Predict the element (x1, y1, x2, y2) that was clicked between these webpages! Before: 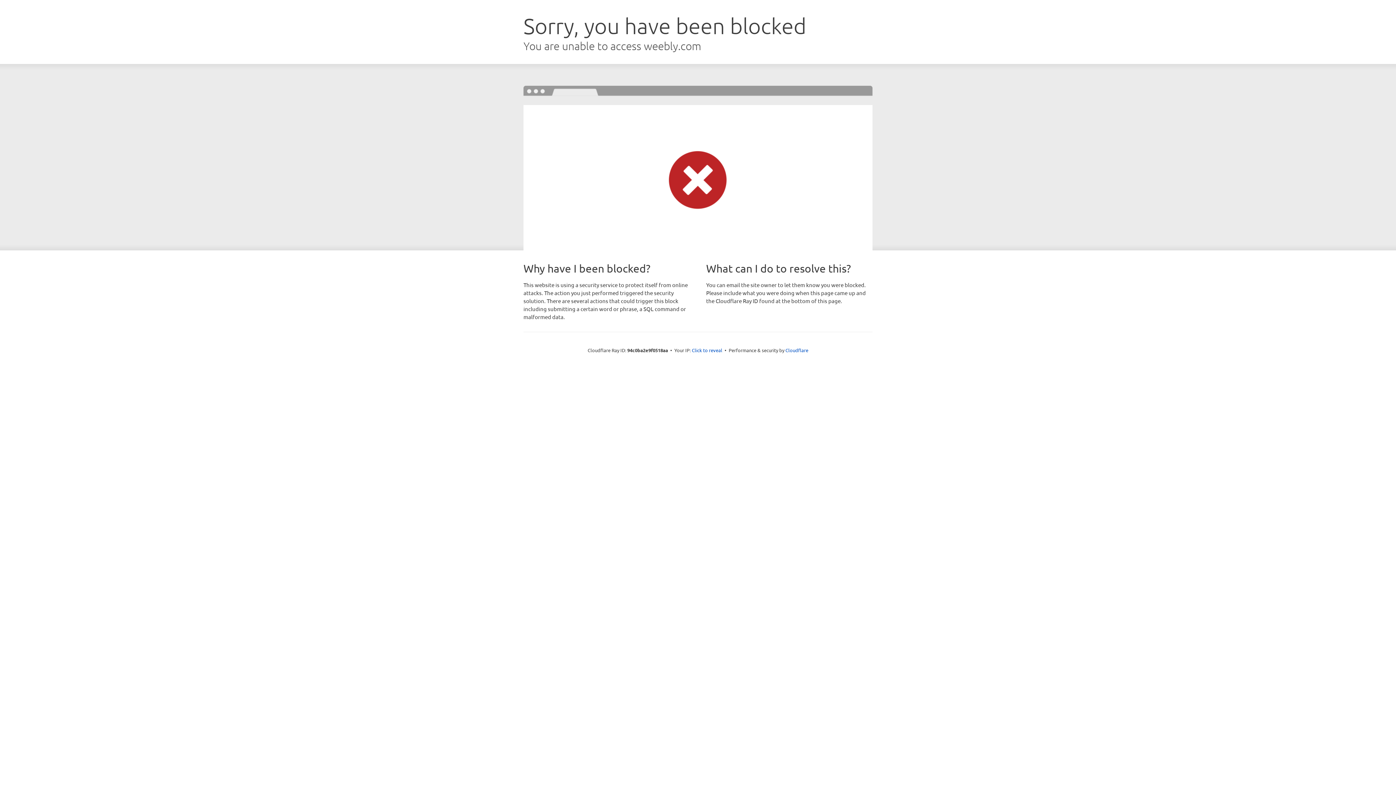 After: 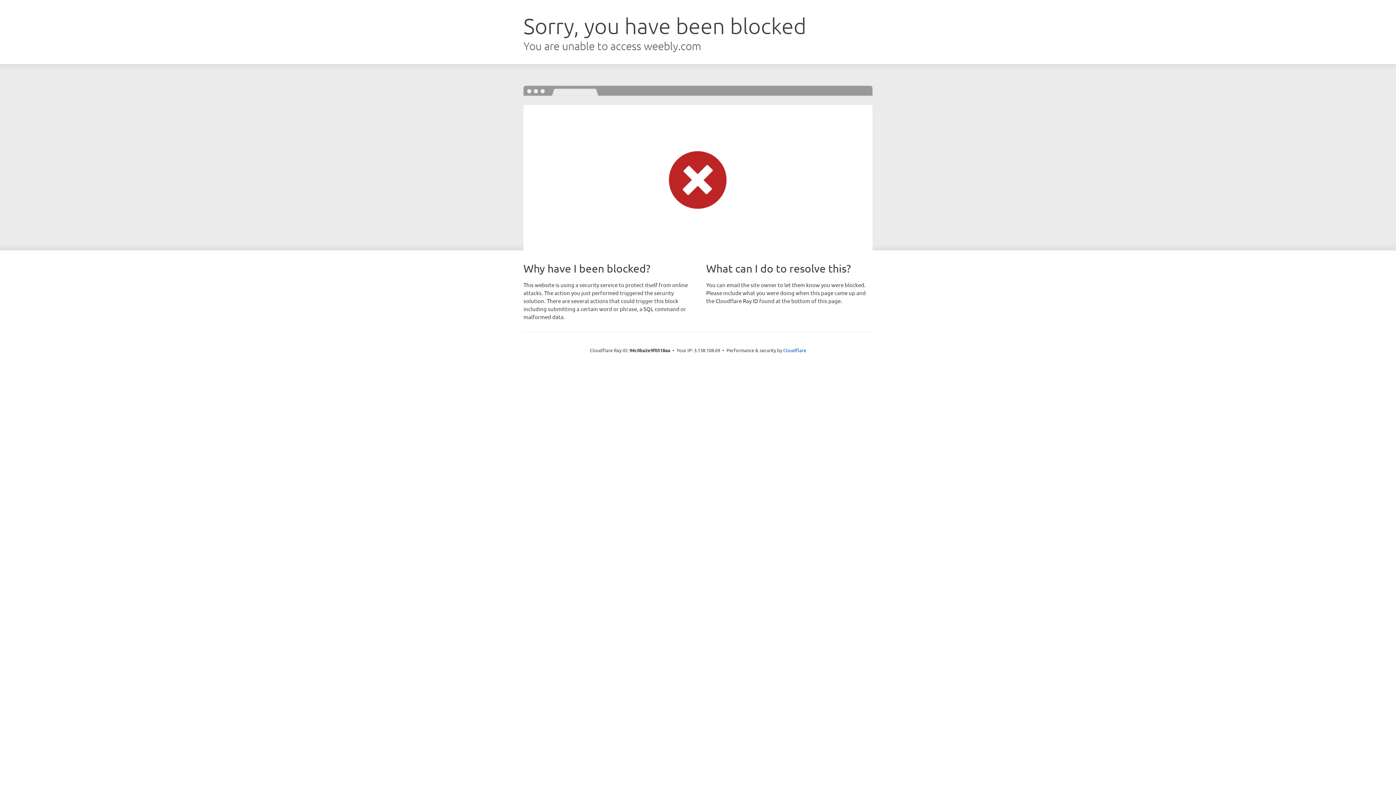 Action: label: Click to reveal bbox: (692, 346, 722, 353)